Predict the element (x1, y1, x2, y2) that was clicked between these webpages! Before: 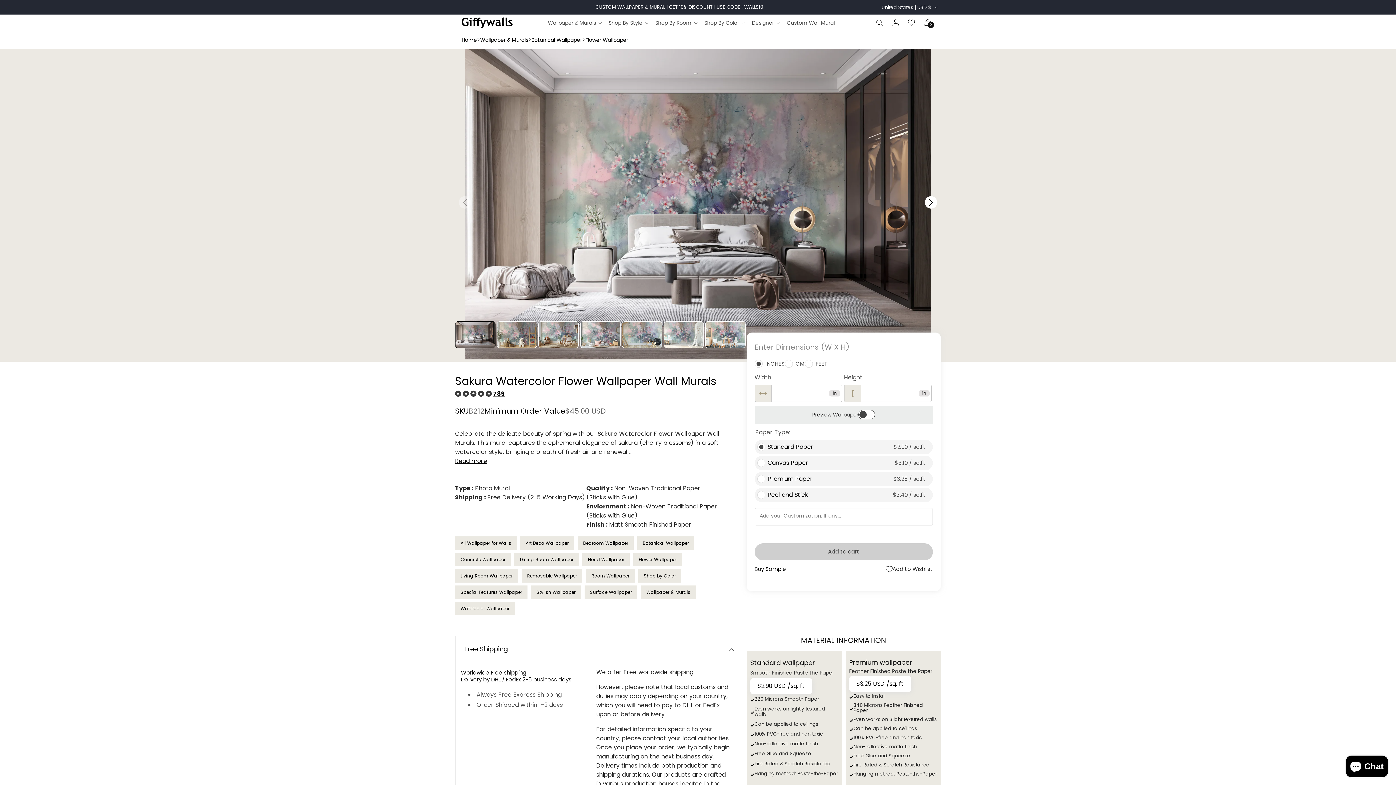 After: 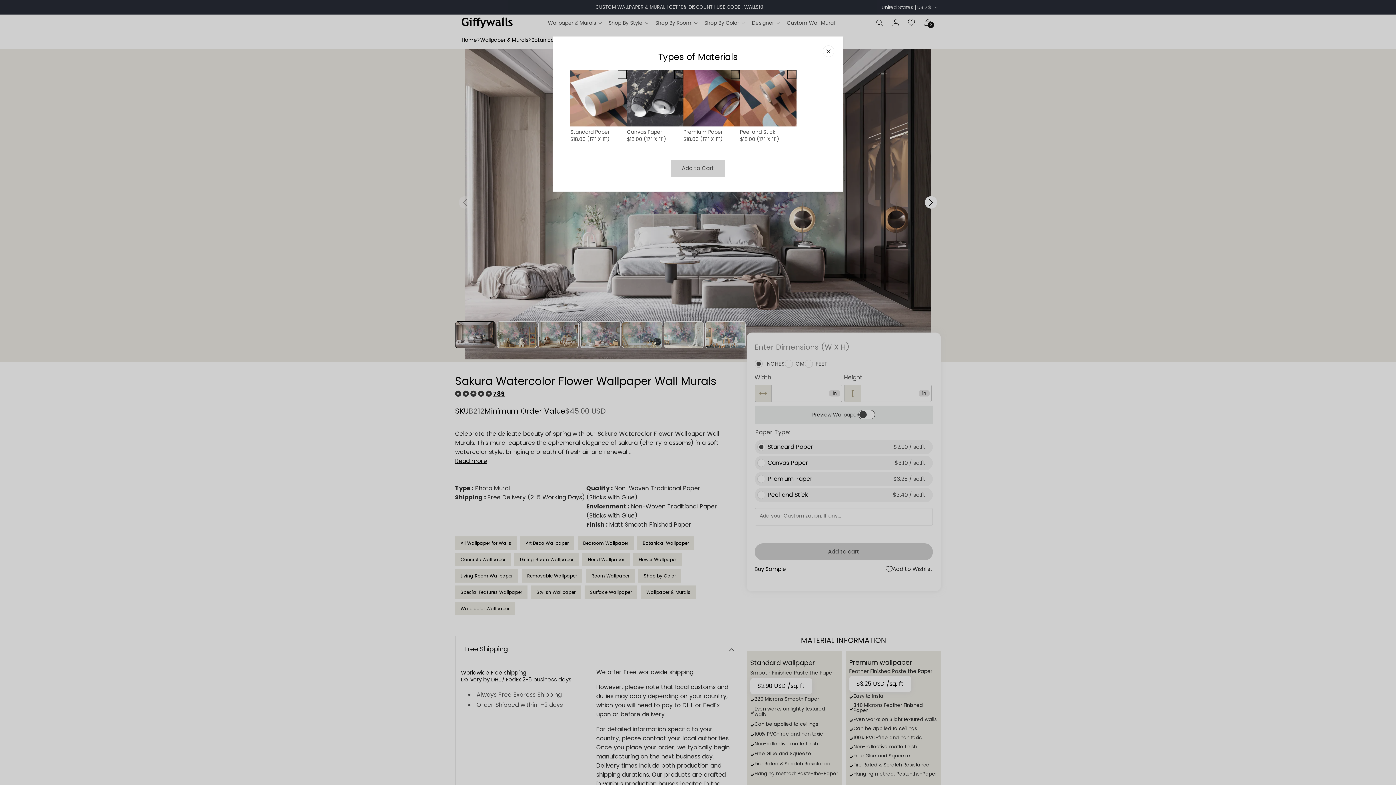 Action: bbox: (754, 566, 786, 572) label: Buy Sample